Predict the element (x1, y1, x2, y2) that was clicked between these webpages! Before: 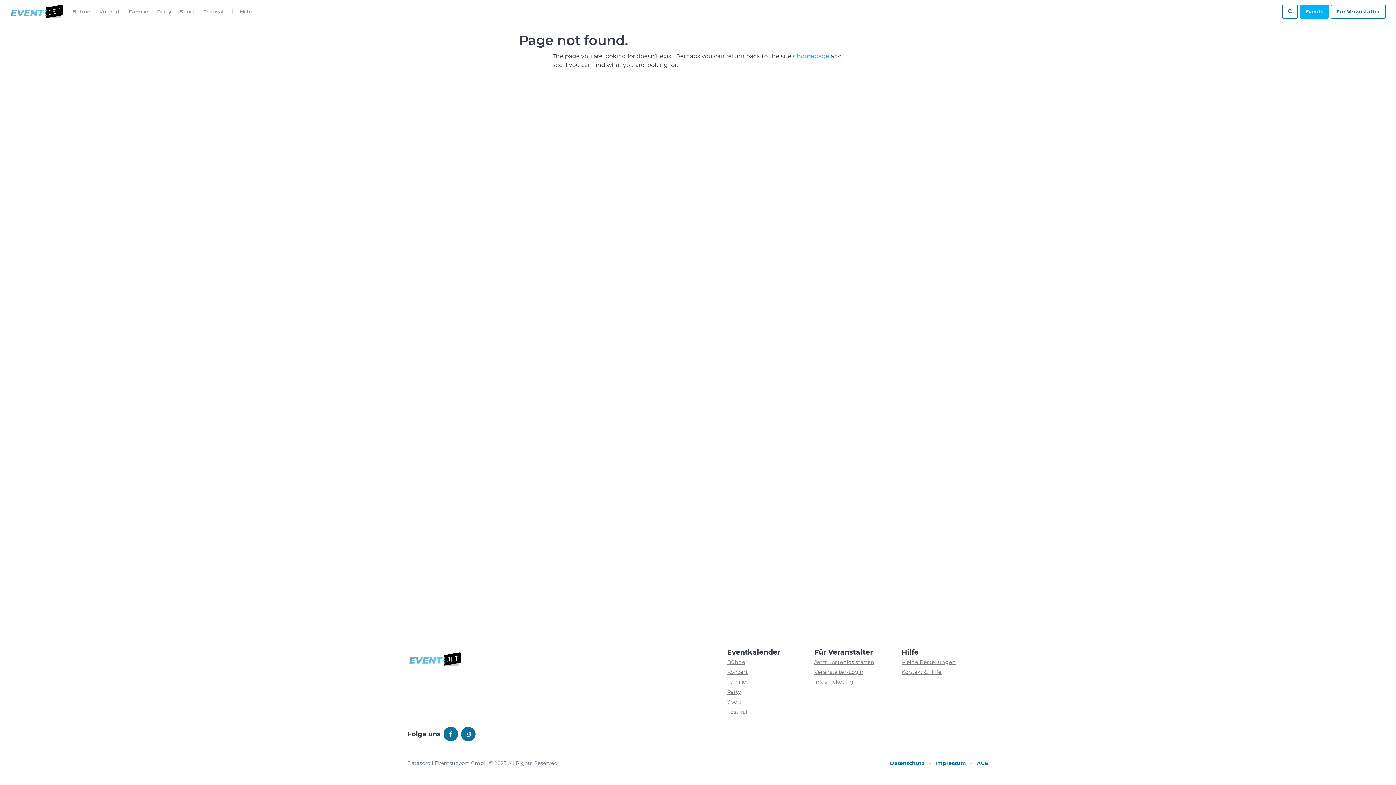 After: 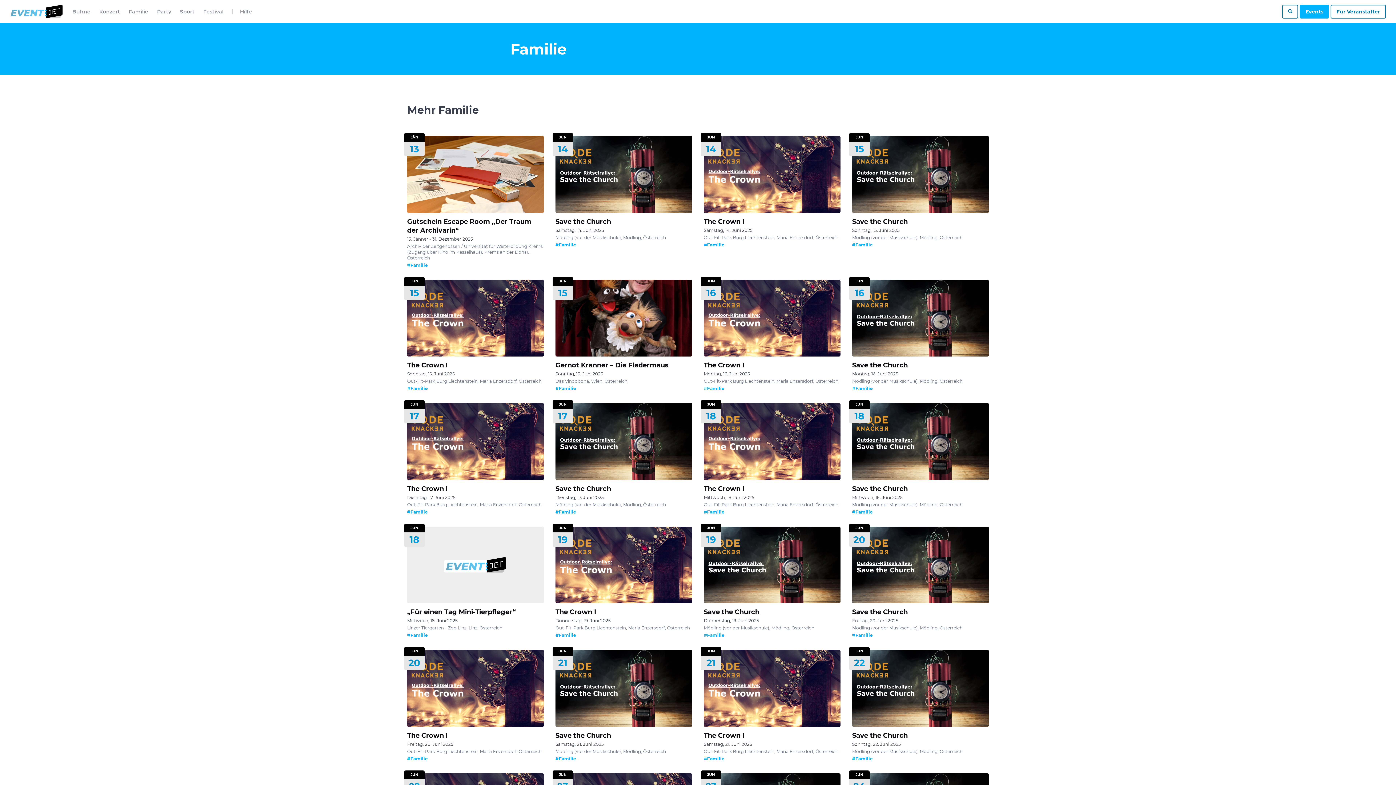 Action: bbox: (727, 679, 746, 685) label: Familie